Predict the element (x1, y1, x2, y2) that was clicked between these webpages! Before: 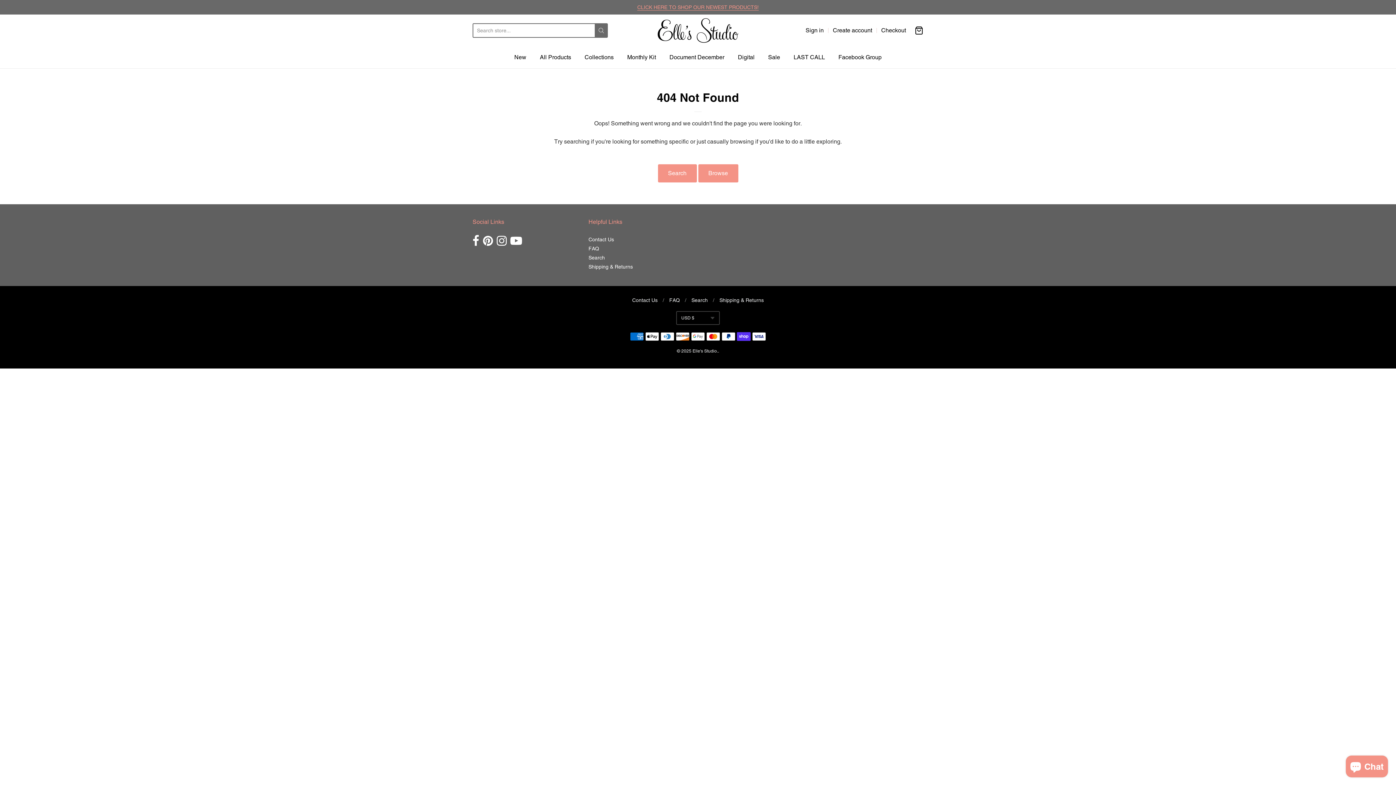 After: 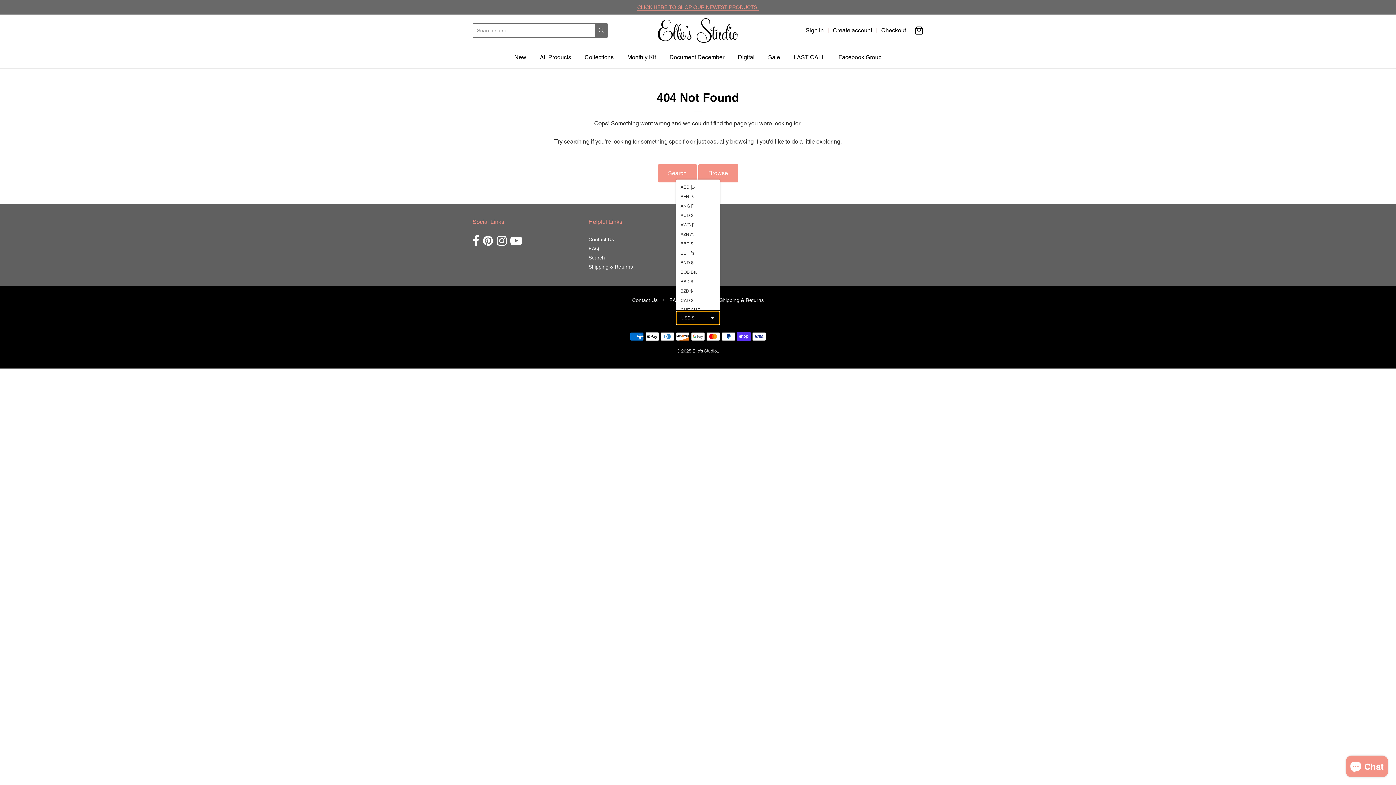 Action: bbox: (676, 311, 720, 325) label: USD $